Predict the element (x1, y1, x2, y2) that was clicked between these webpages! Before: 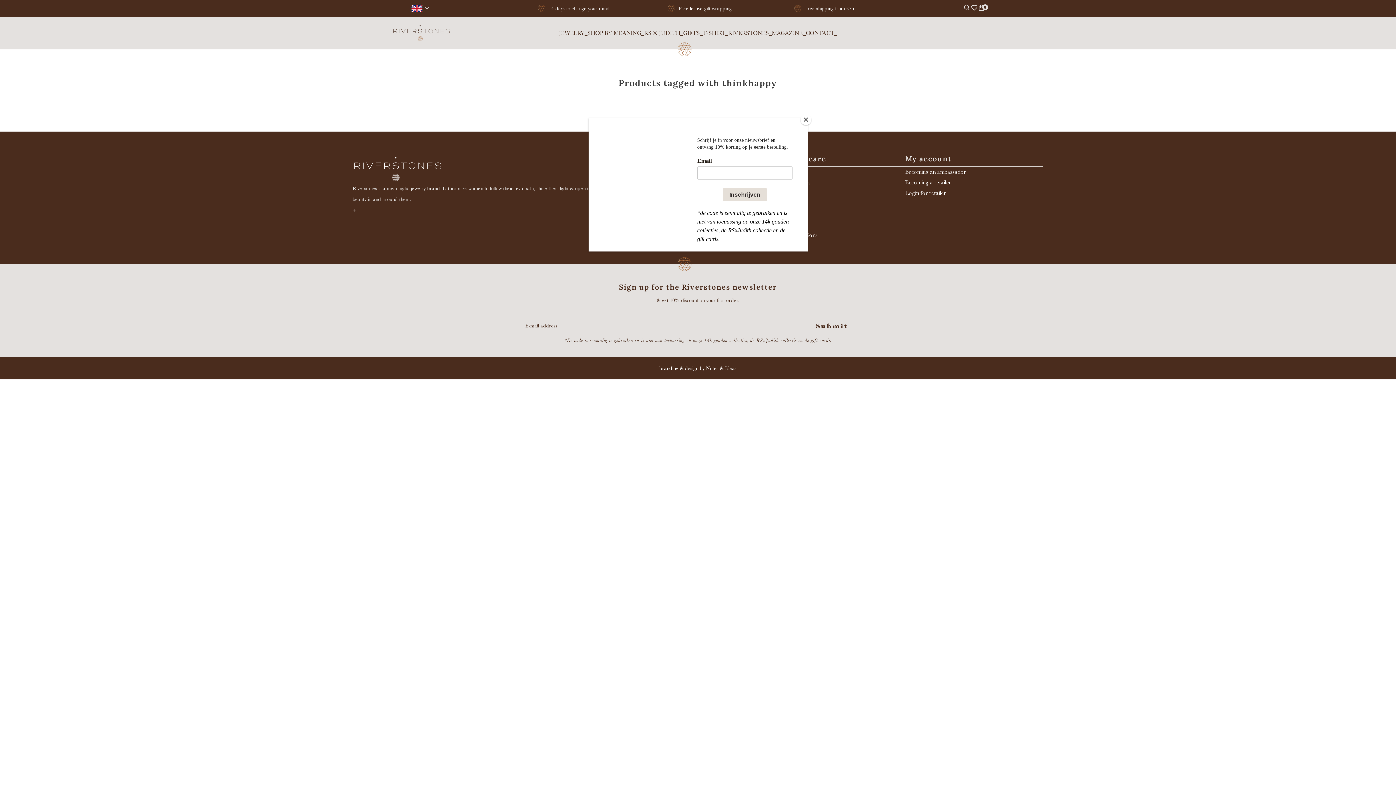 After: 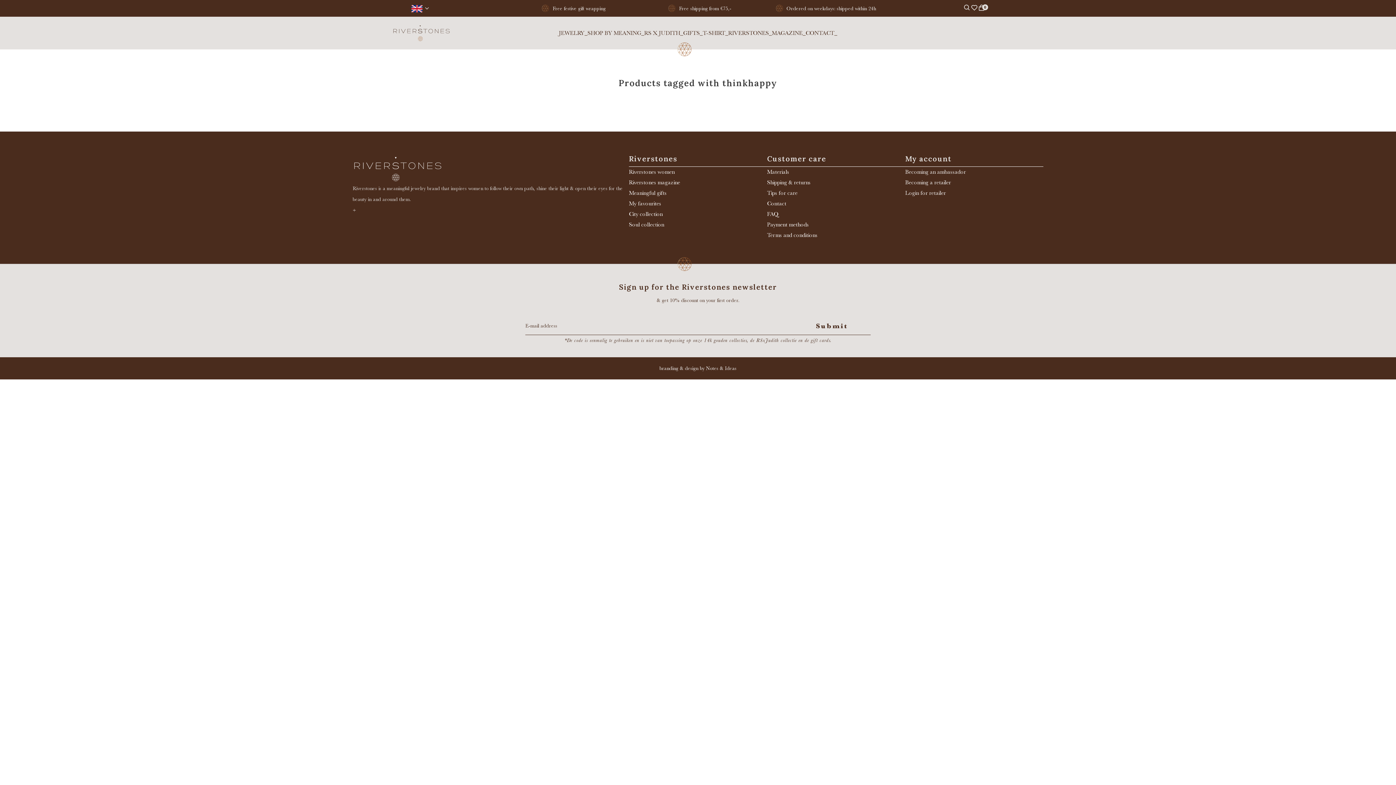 Action: bbox: (800, 114, 811, 125) label: Close